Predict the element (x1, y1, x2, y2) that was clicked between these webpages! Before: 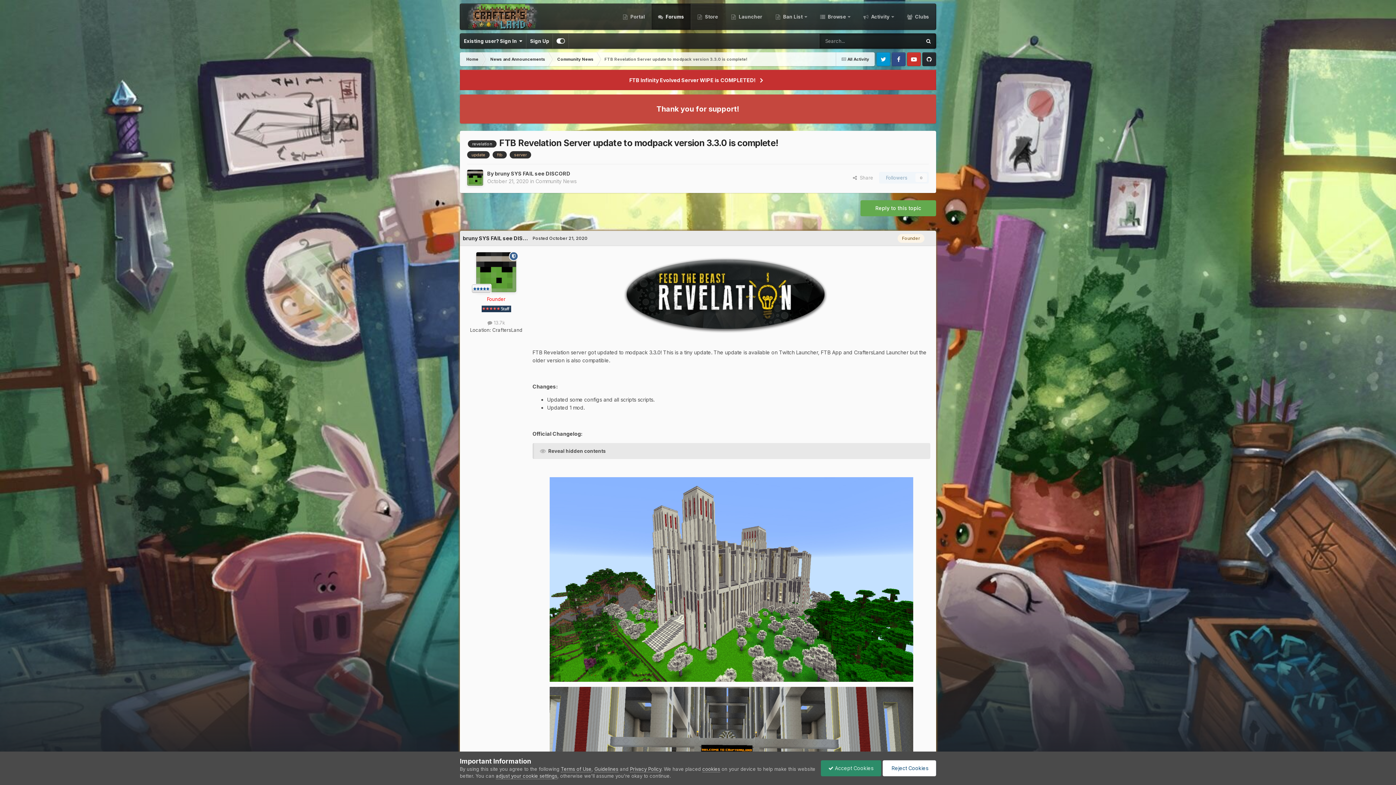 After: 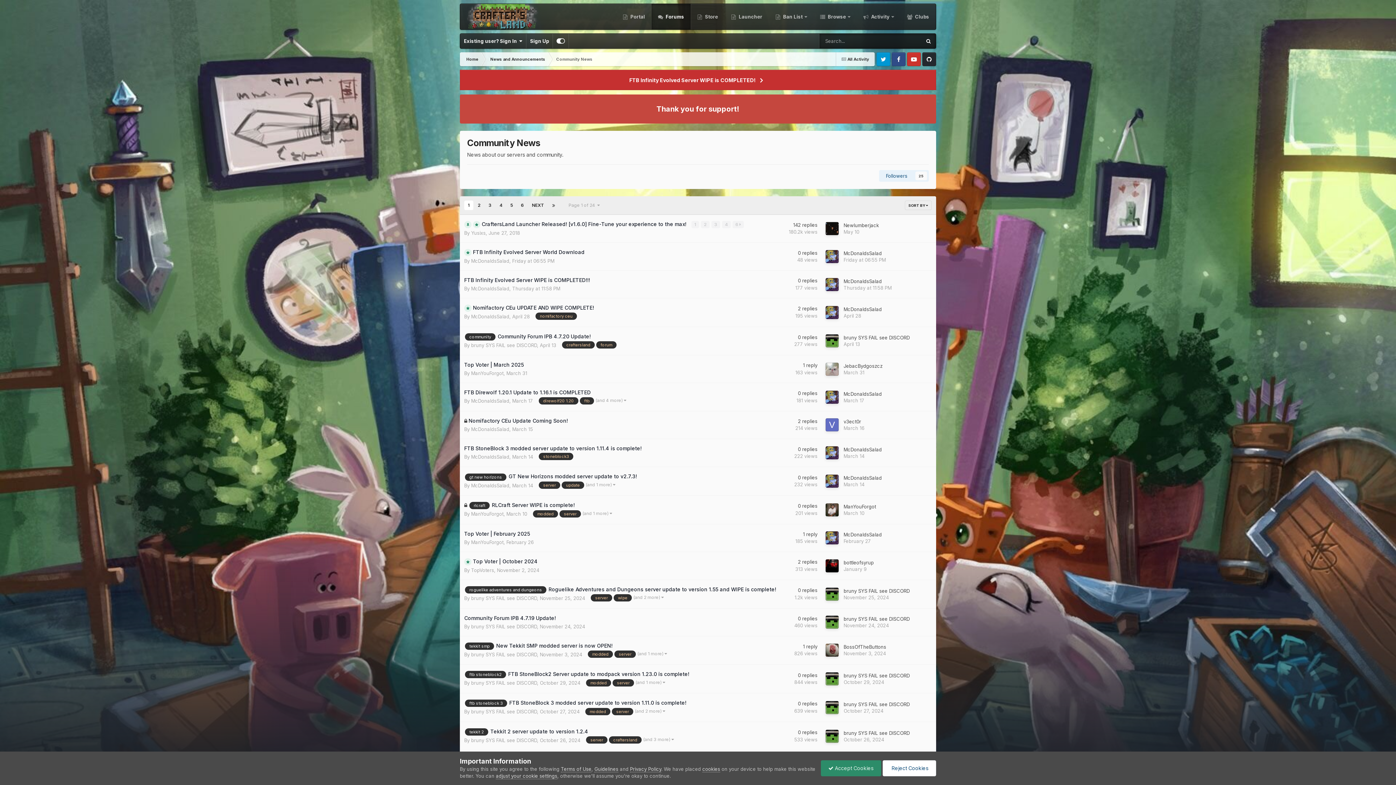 Action: bbox: (550, 52, 599, 66) label: Community News